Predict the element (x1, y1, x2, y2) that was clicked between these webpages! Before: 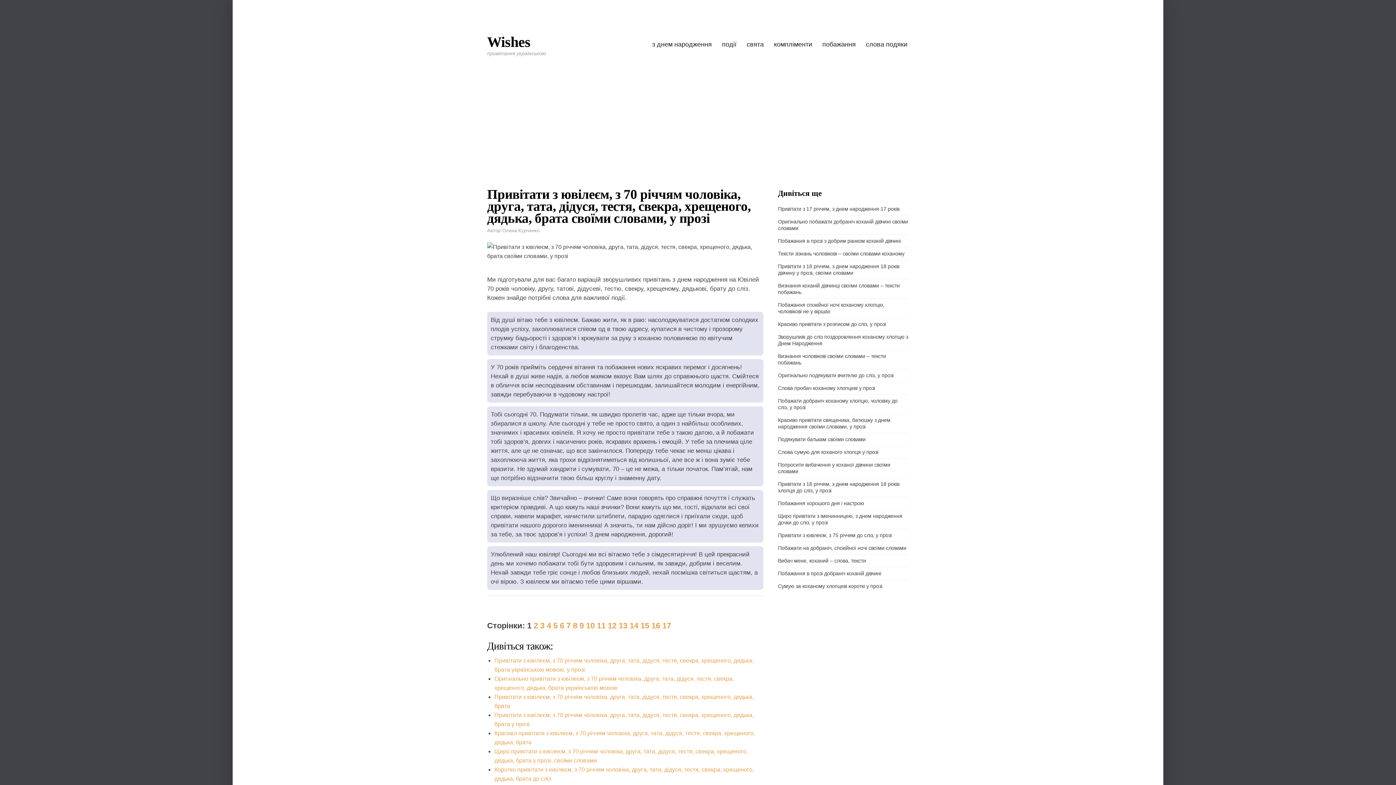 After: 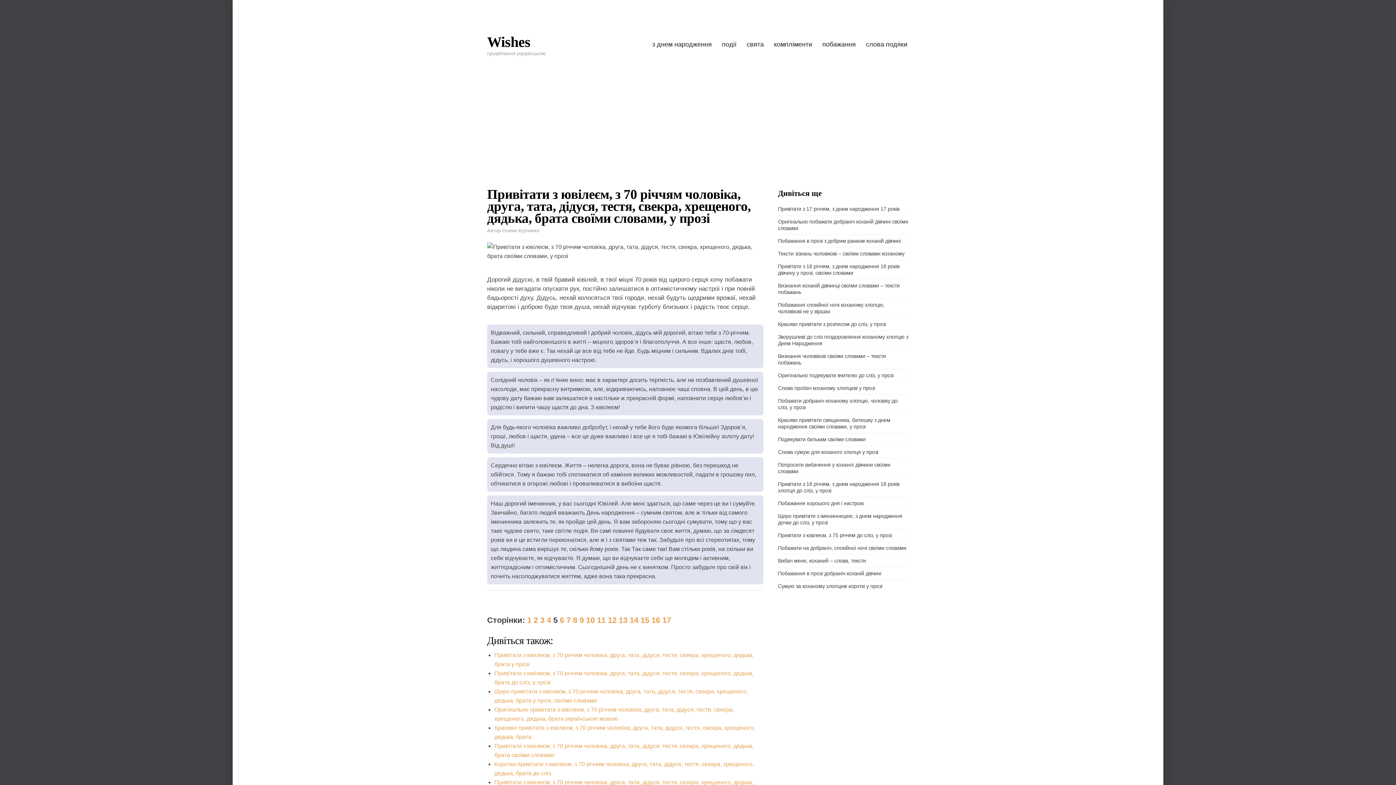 Action: label: 5 bbox: (553, 621, 557, 630)